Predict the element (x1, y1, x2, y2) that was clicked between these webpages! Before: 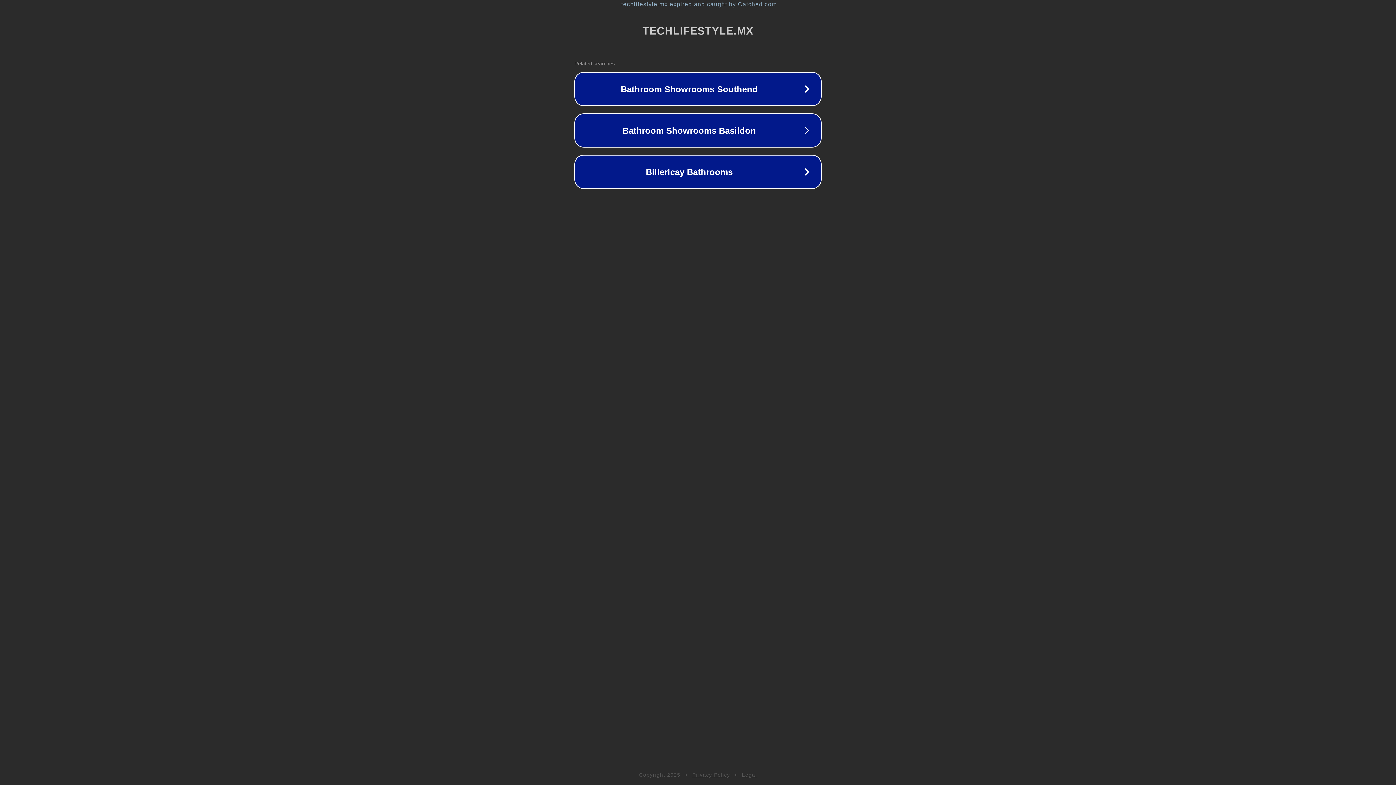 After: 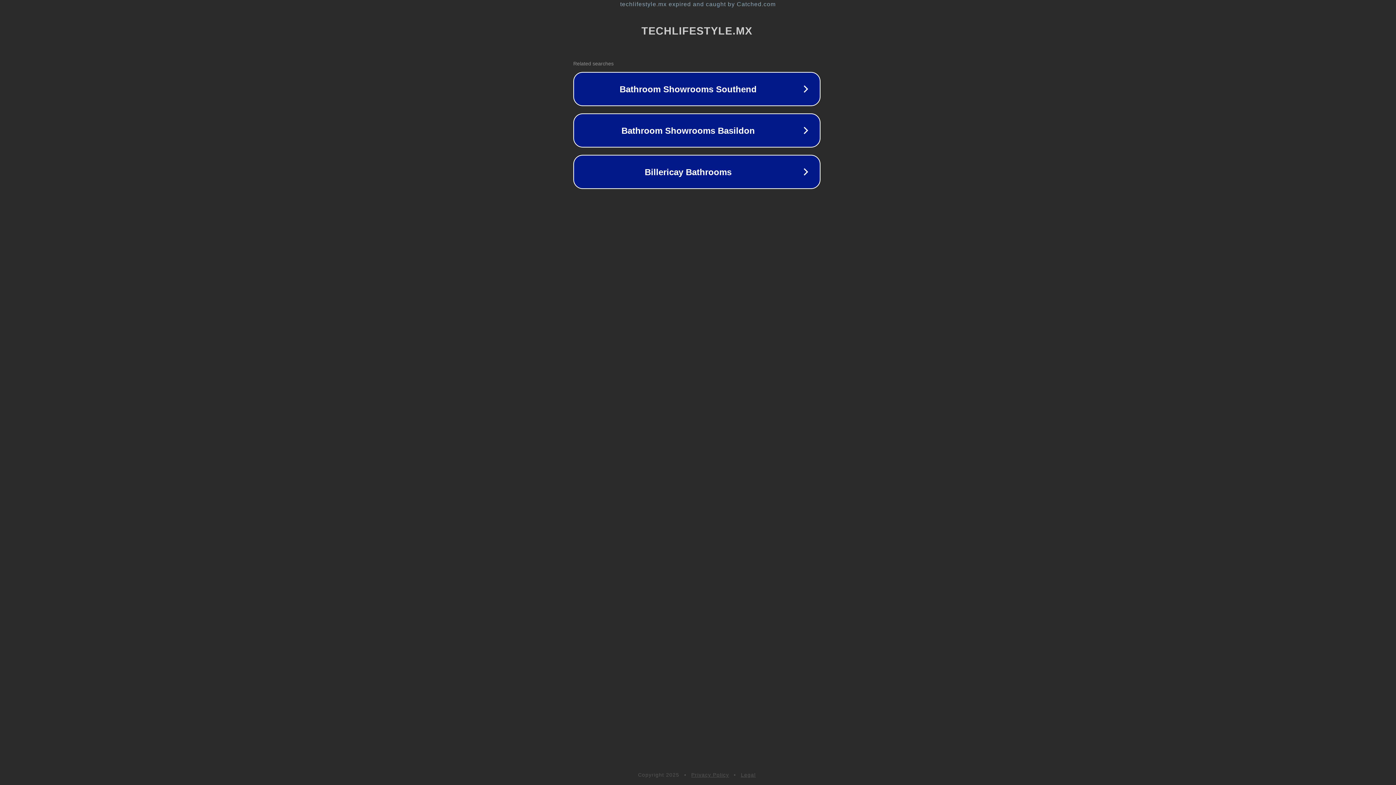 Action: label: techlifestyle.mx expired and caught by Catched.com bbox: (1, 1, 1397, 7)